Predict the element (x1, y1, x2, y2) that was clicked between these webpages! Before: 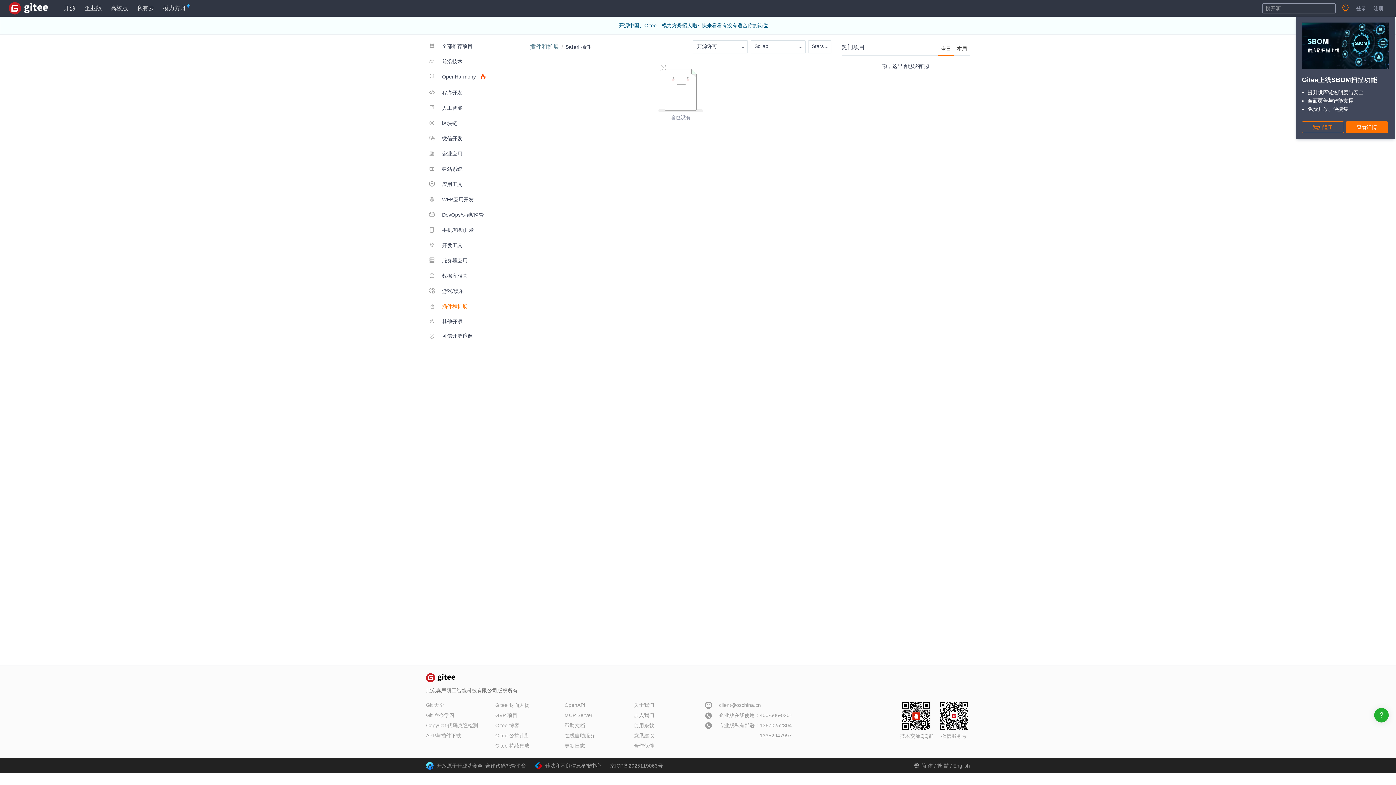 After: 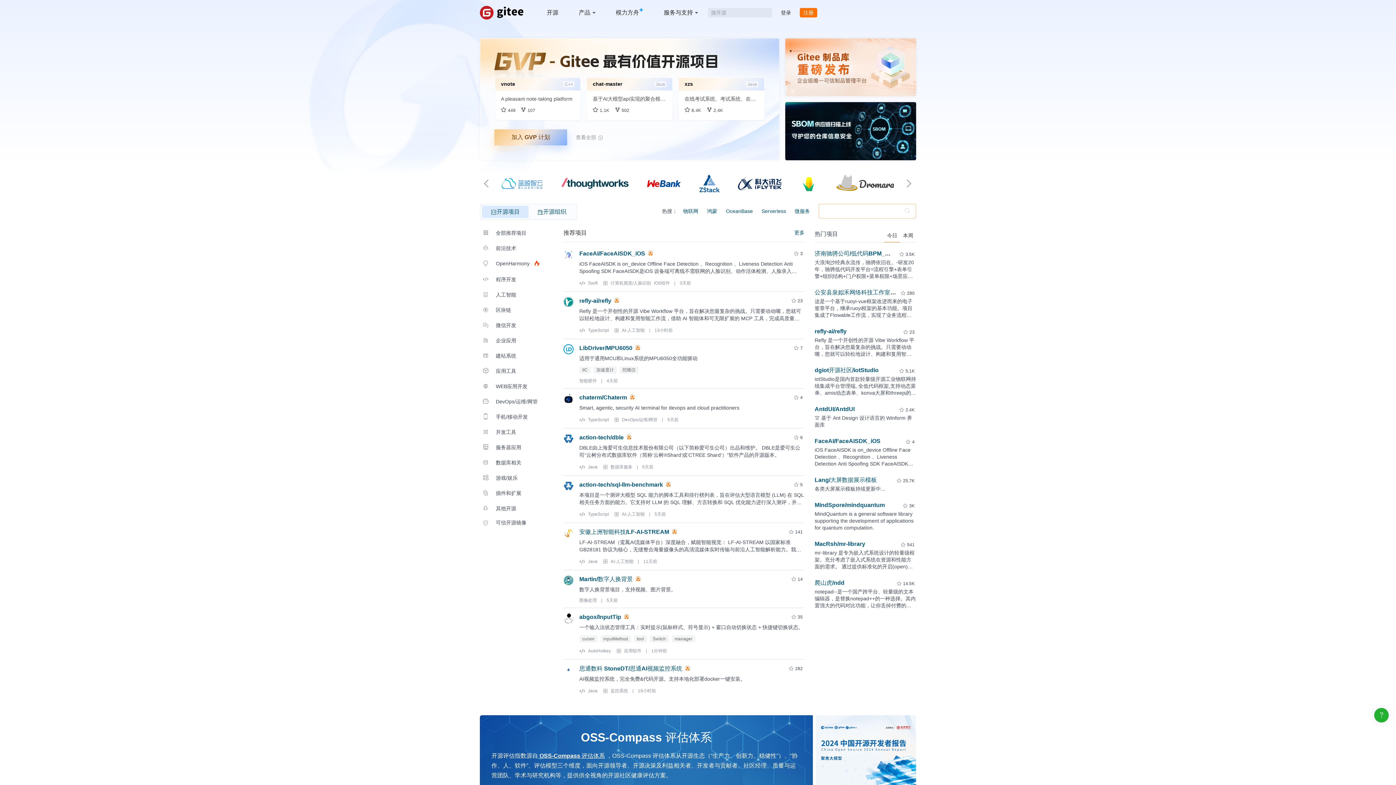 Action: label: 开源 bbox: (64, 3, 75, 13)